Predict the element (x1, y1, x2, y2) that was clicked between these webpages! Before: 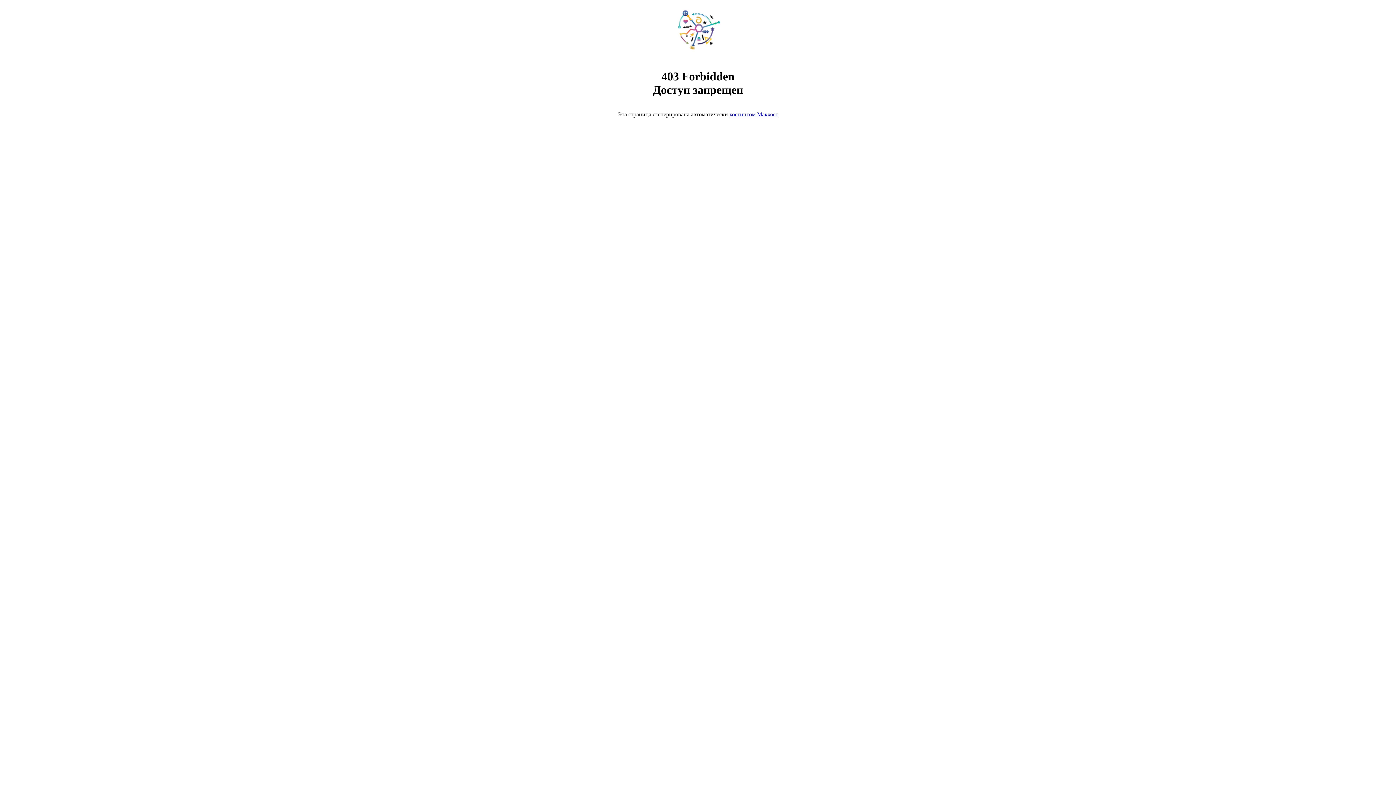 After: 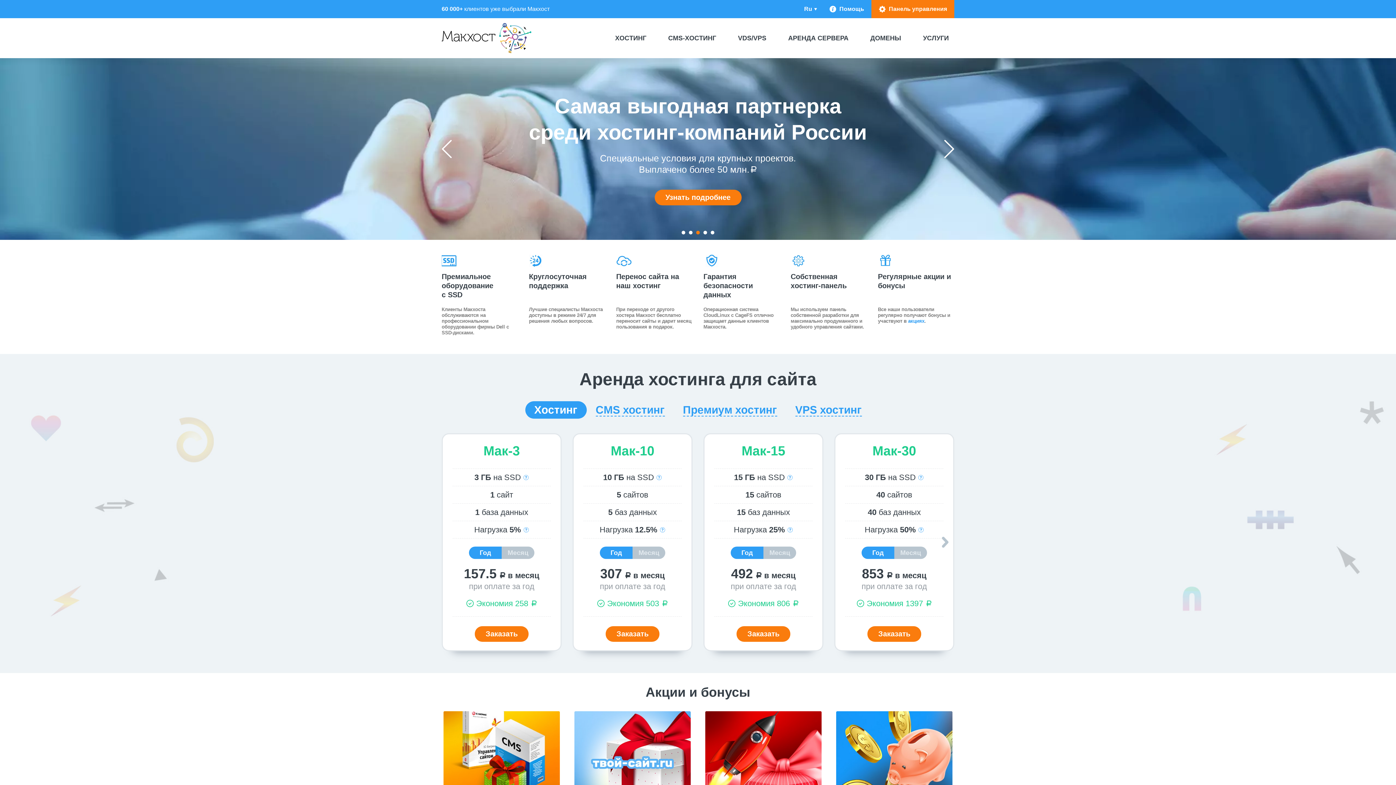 Action: bbox: (729, 111, 778, 117) label: хостингом Макхост